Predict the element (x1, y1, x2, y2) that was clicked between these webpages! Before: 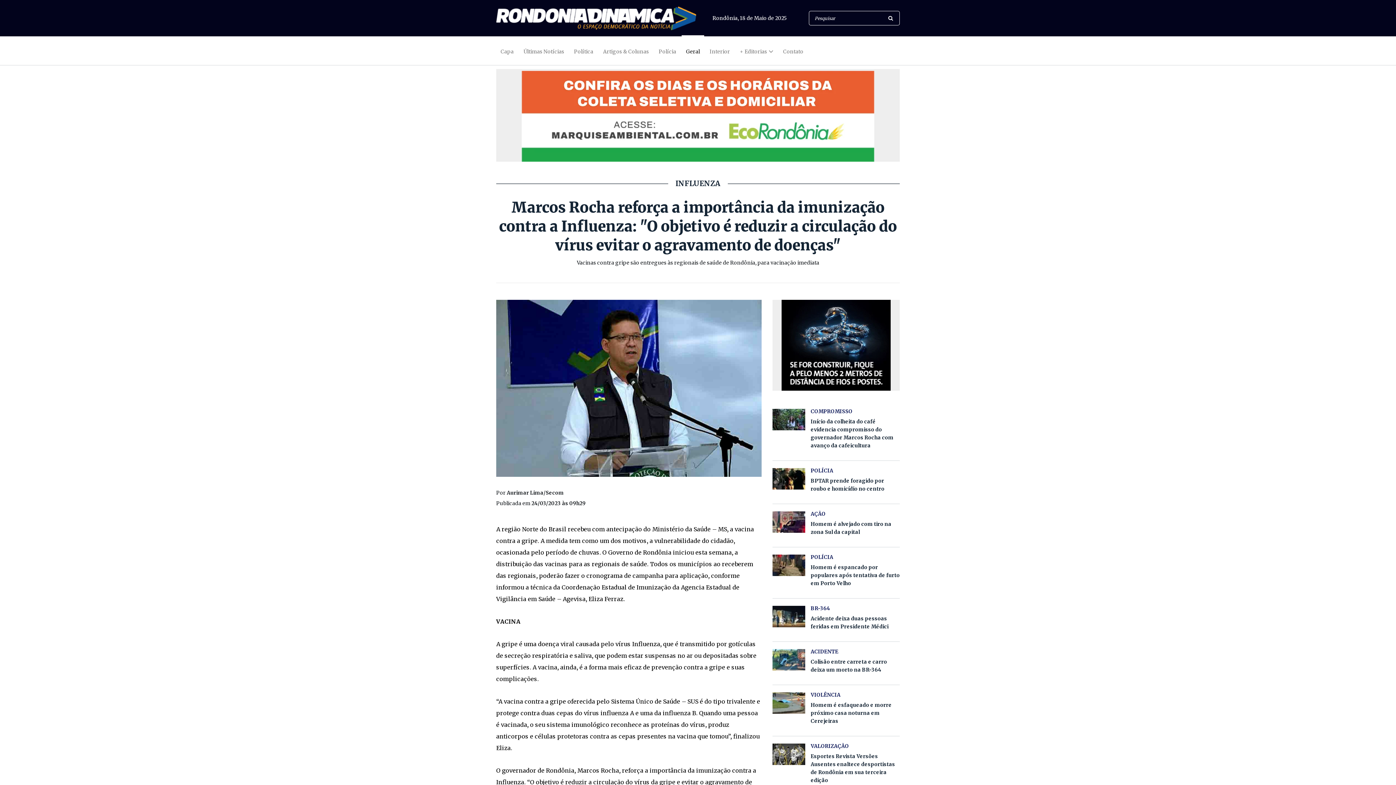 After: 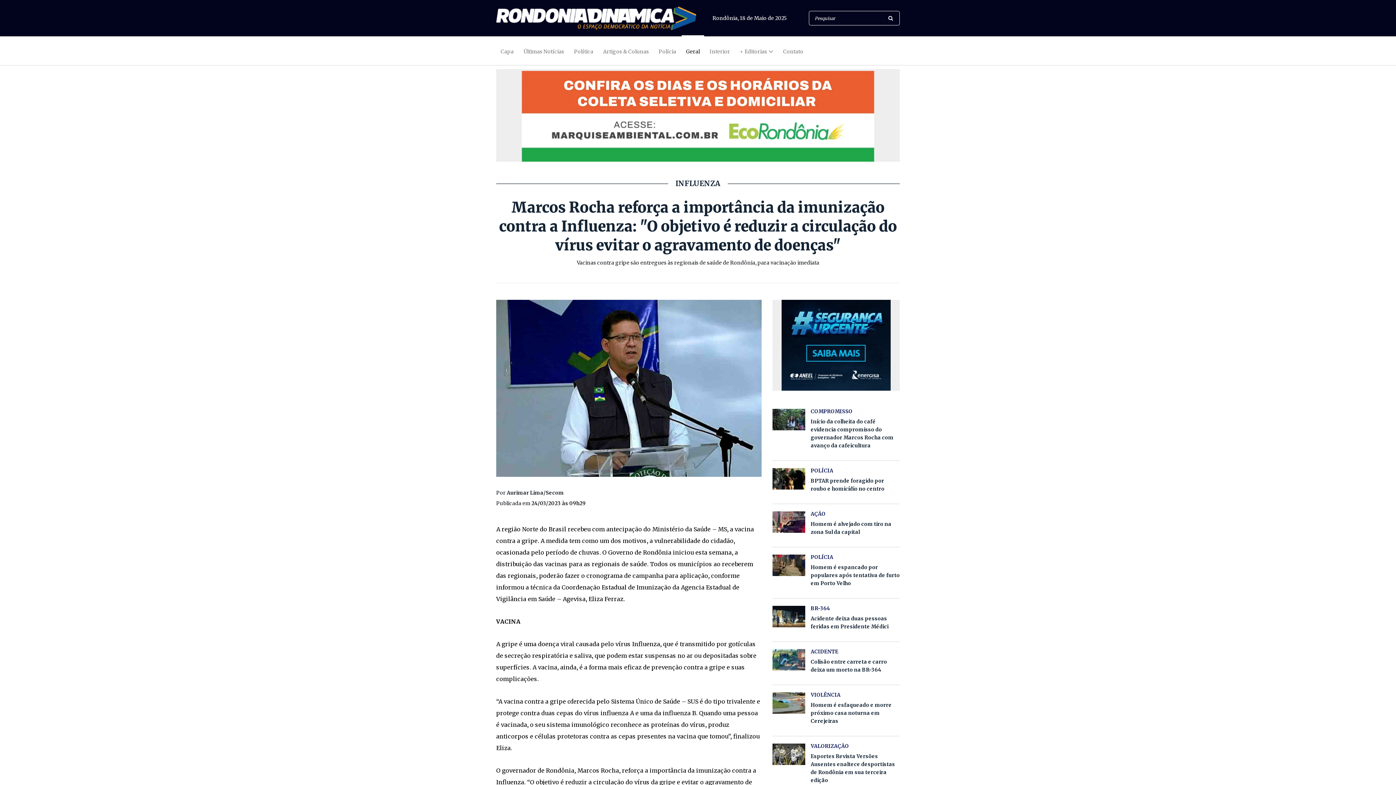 Action: bbox: (496, 198, 900, 254) label: Marcos Rocha reforça a importância da imunização contra a Influenza: "O objetivo é reduzir a circulação do vírus evitar o agravamento de doenças"